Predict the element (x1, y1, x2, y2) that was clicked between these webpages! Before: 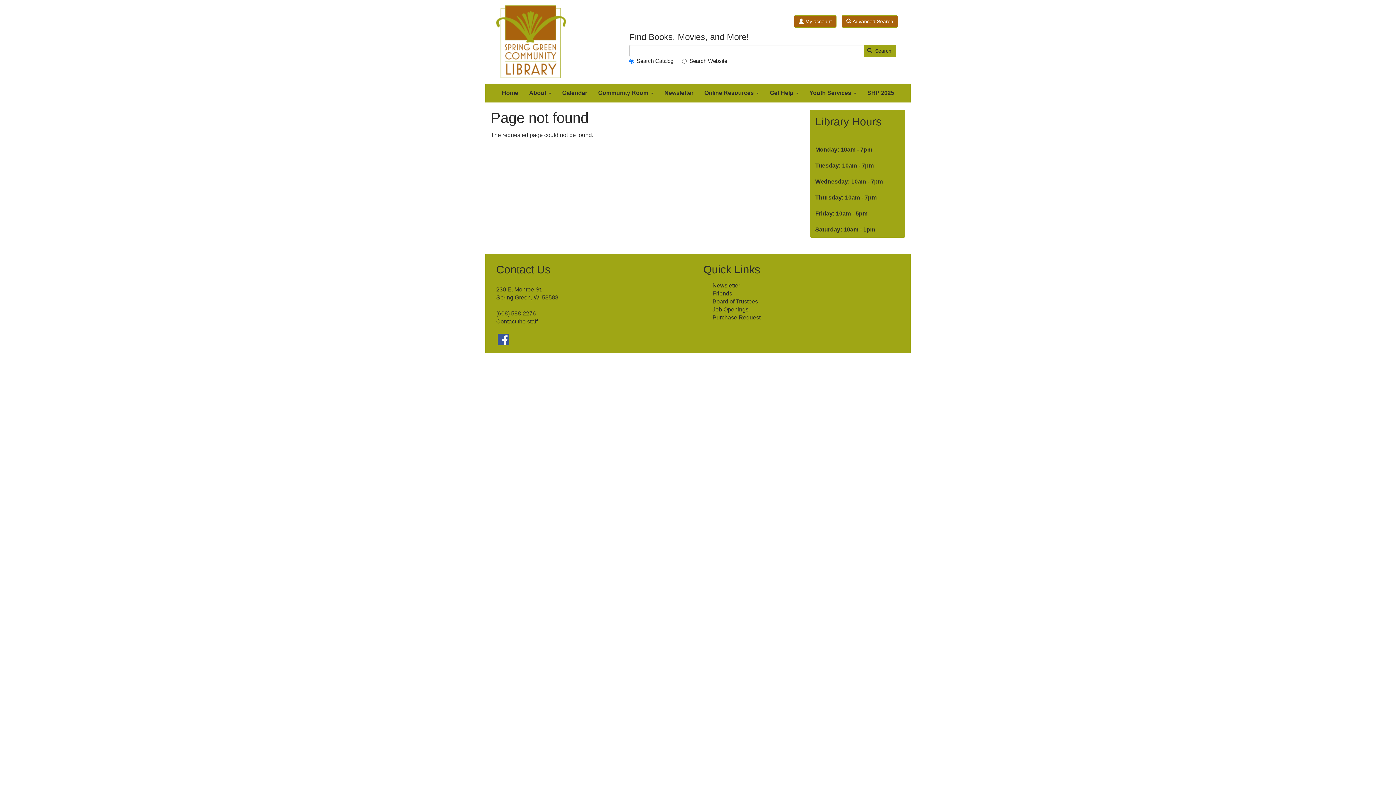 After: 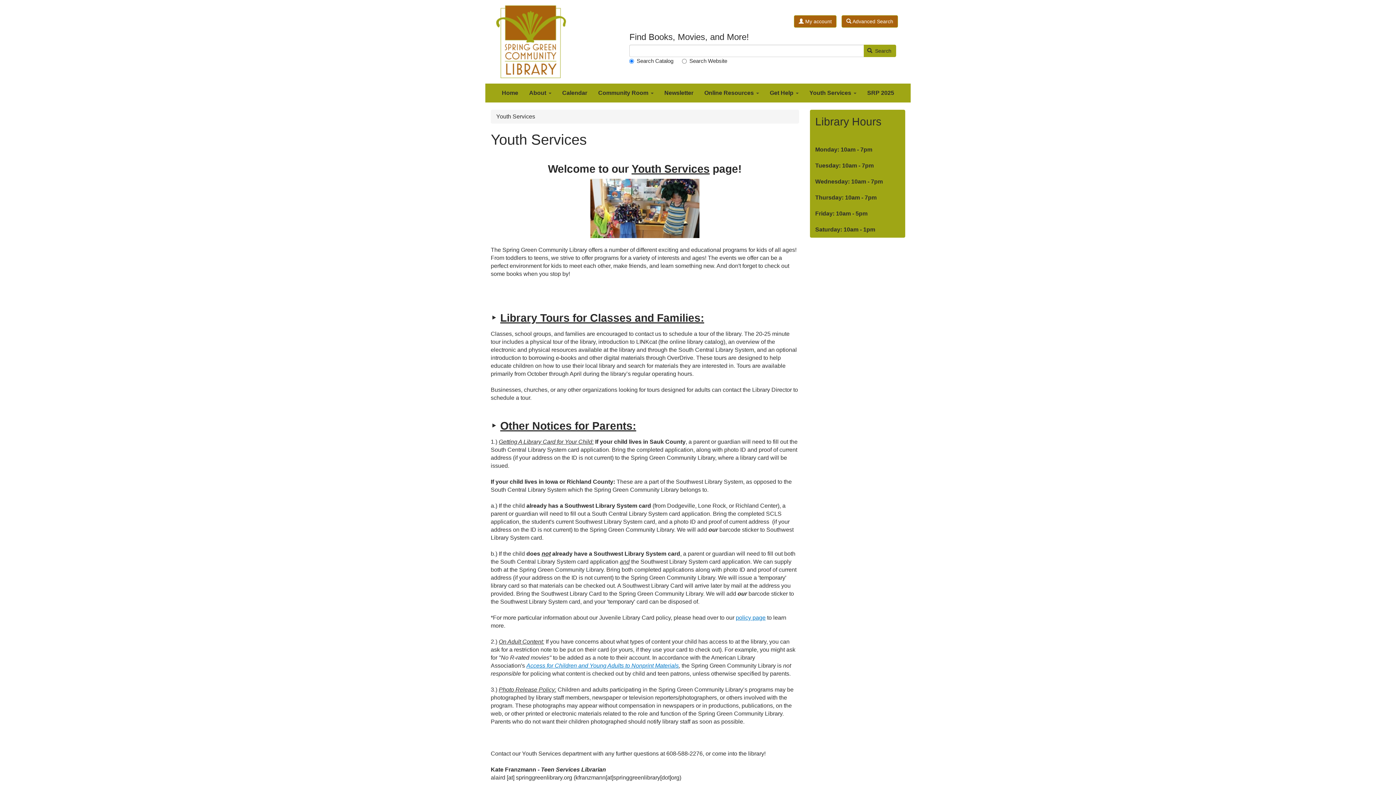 Action: label: Youth Services» bbox: (804, 84, 862, 102)